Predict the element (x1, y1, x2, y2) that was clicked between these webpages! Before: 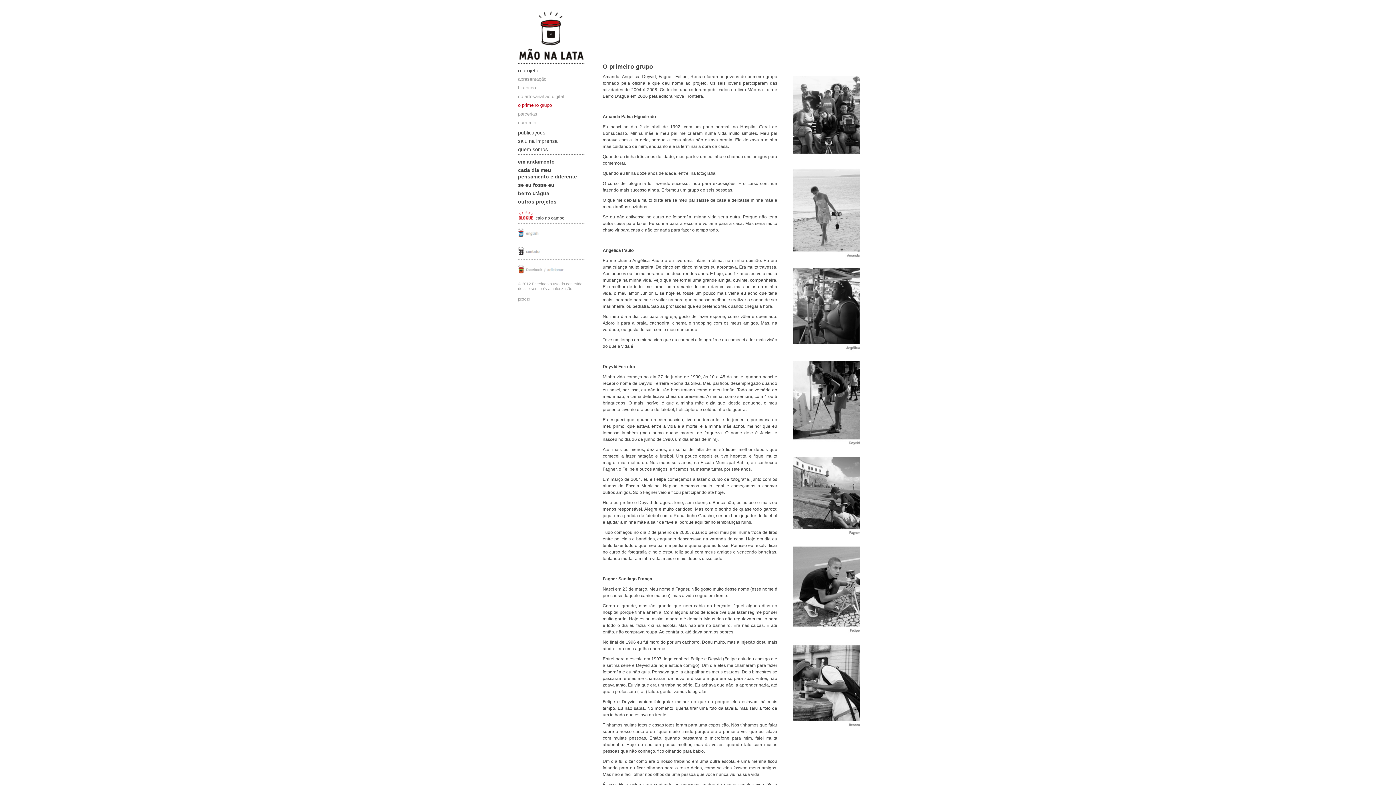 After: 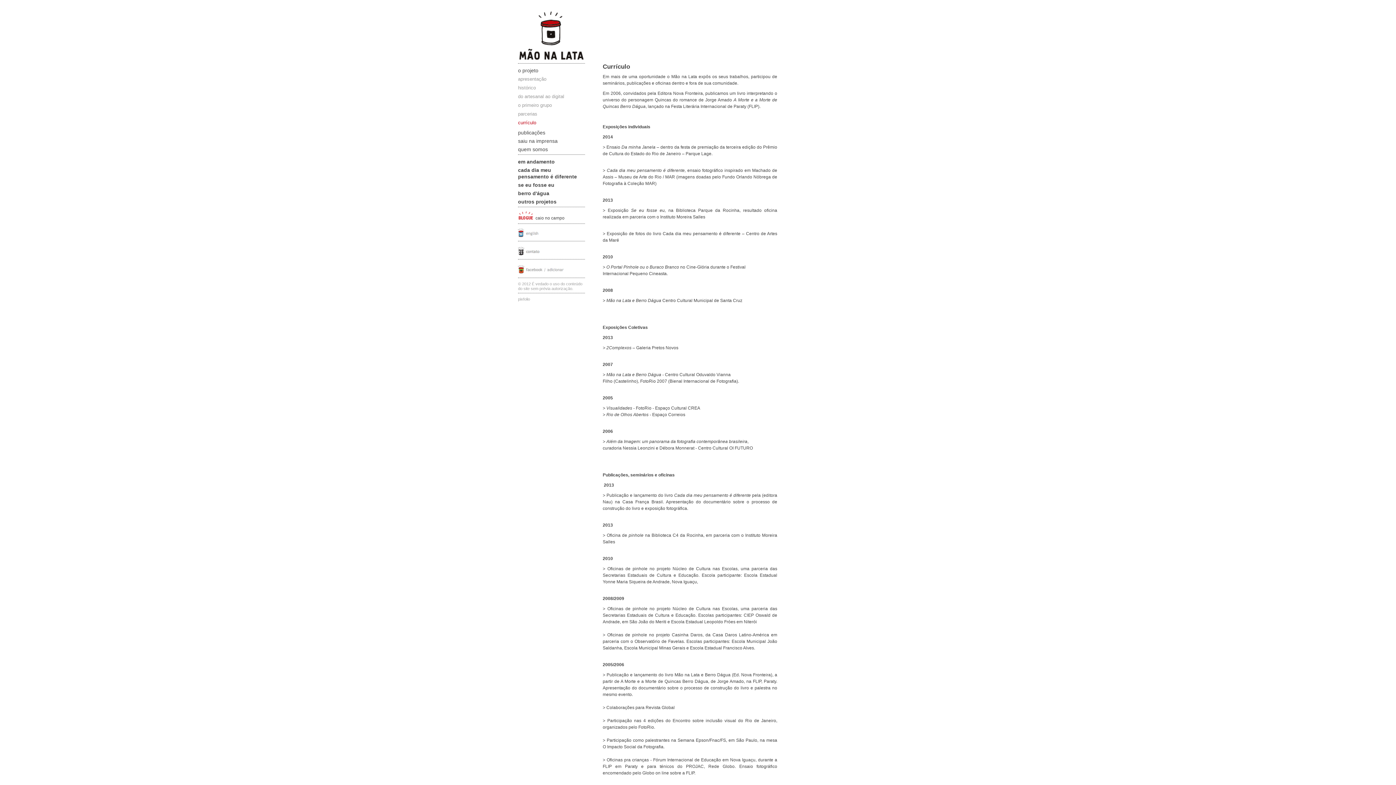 Action: label: currículo bbox: (518, 120, 536, 125)